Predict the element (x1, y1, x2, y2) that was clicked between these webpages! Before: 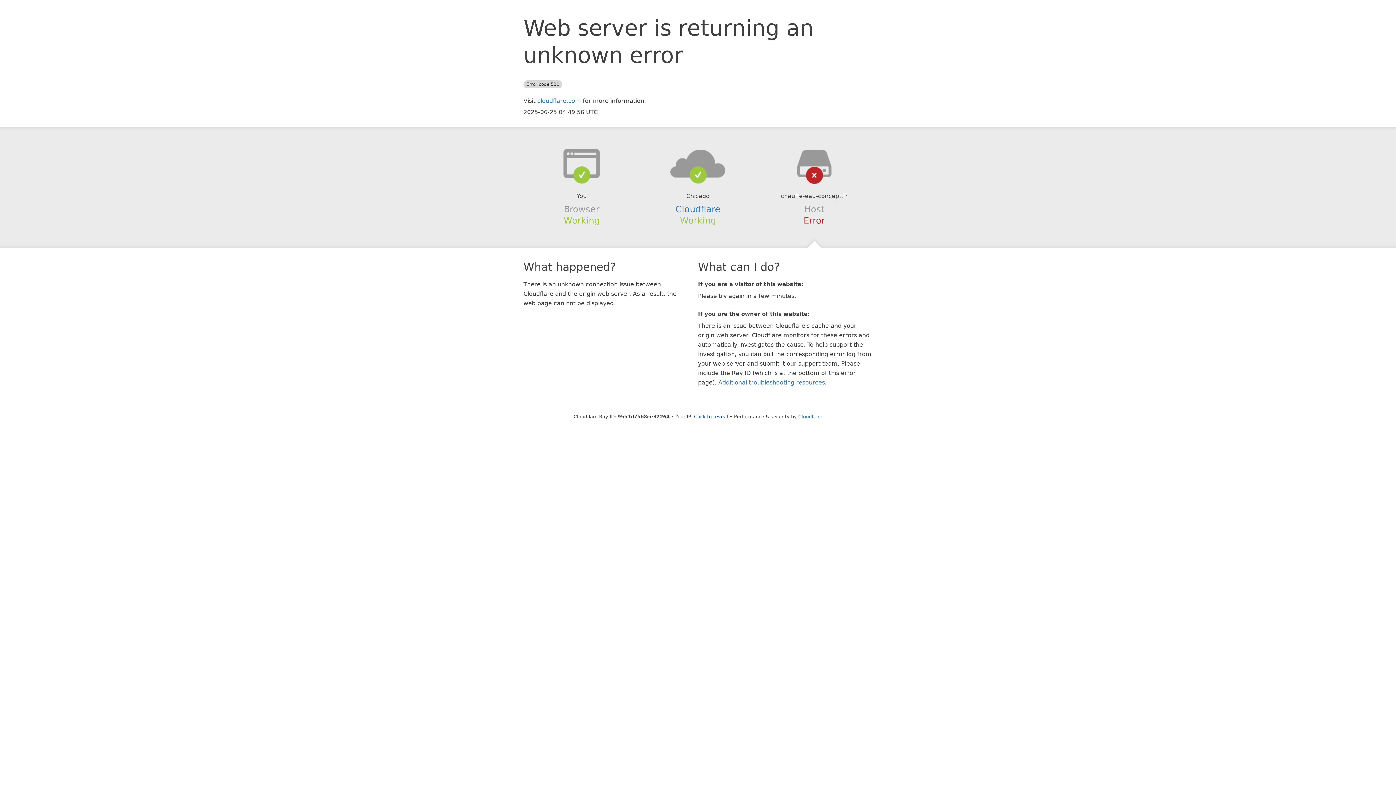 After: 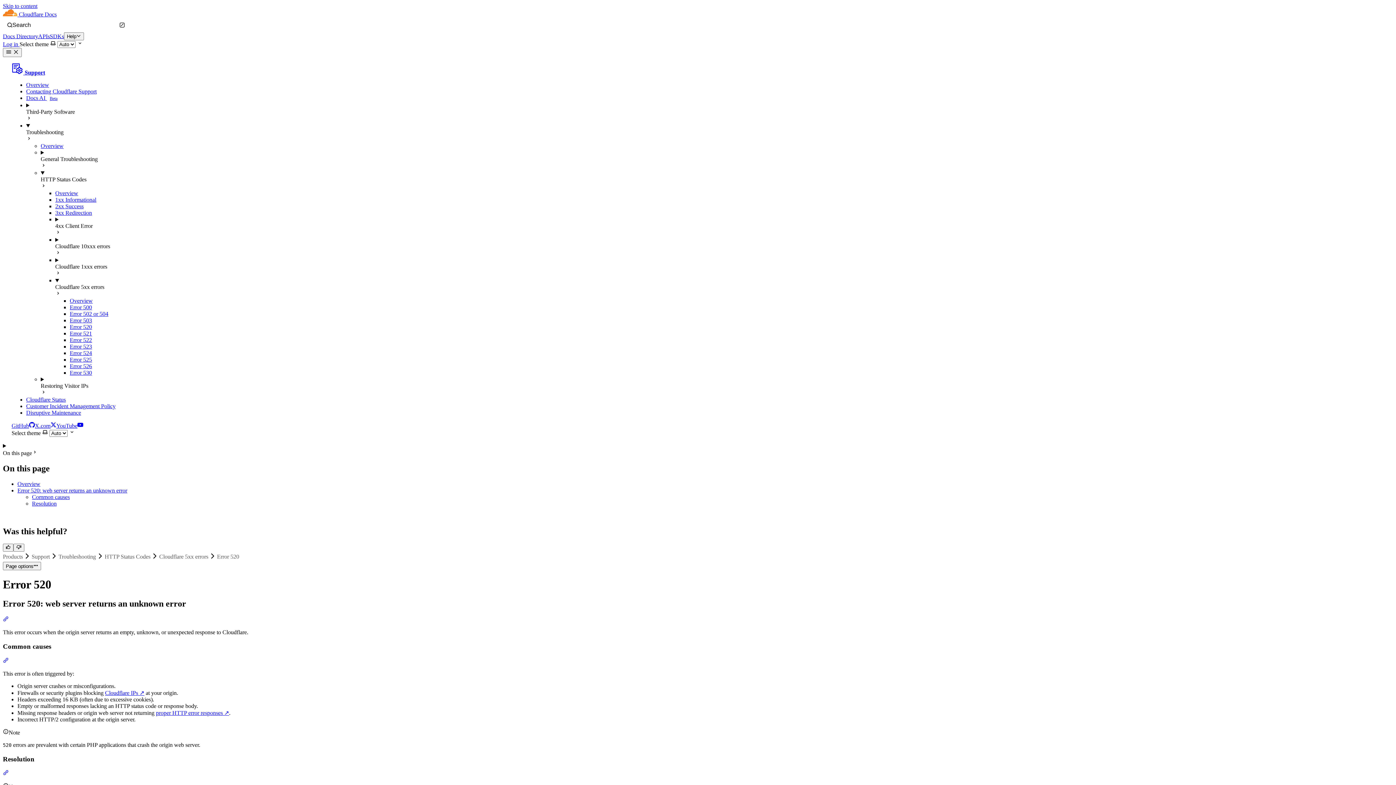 Action: label: Additional troubleshooting resources bbox: (718, 379, 825, 386)